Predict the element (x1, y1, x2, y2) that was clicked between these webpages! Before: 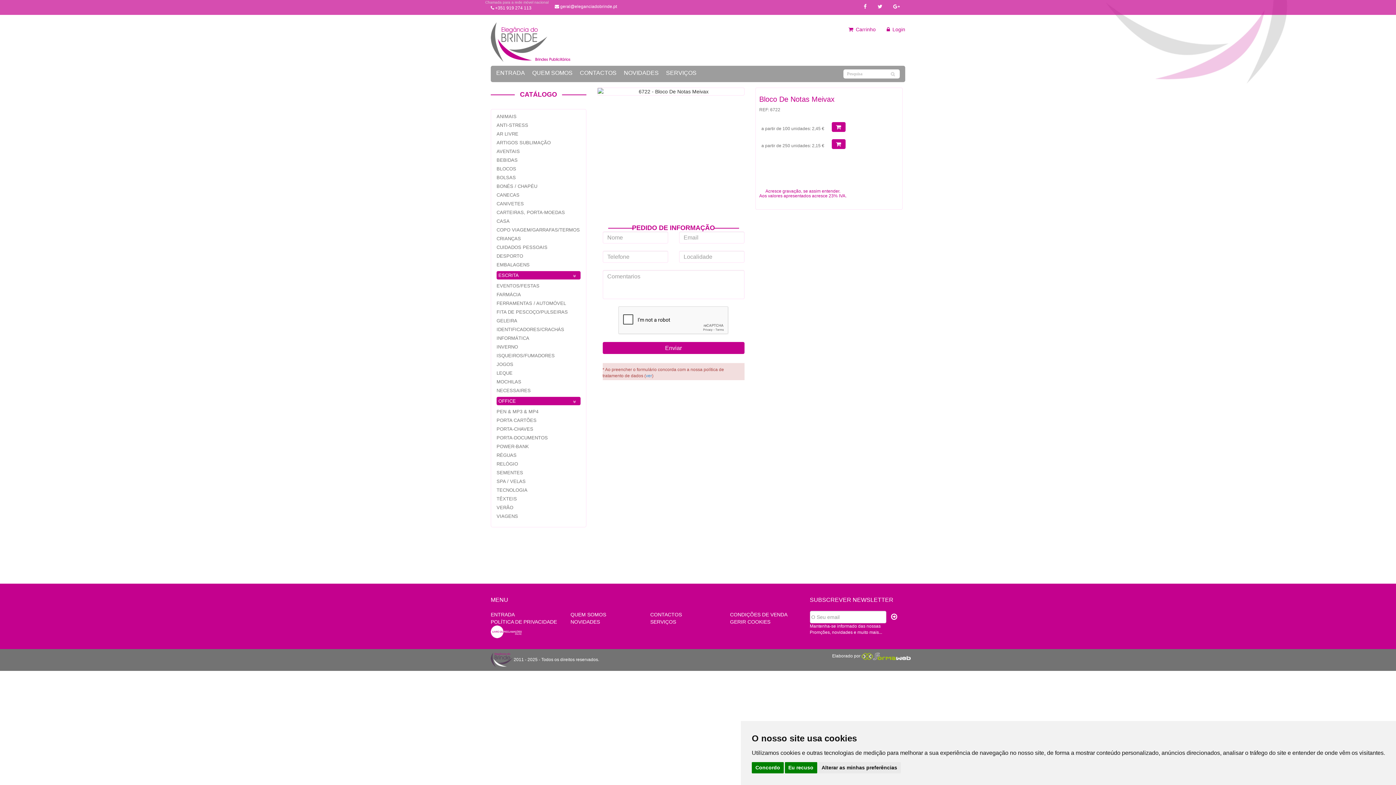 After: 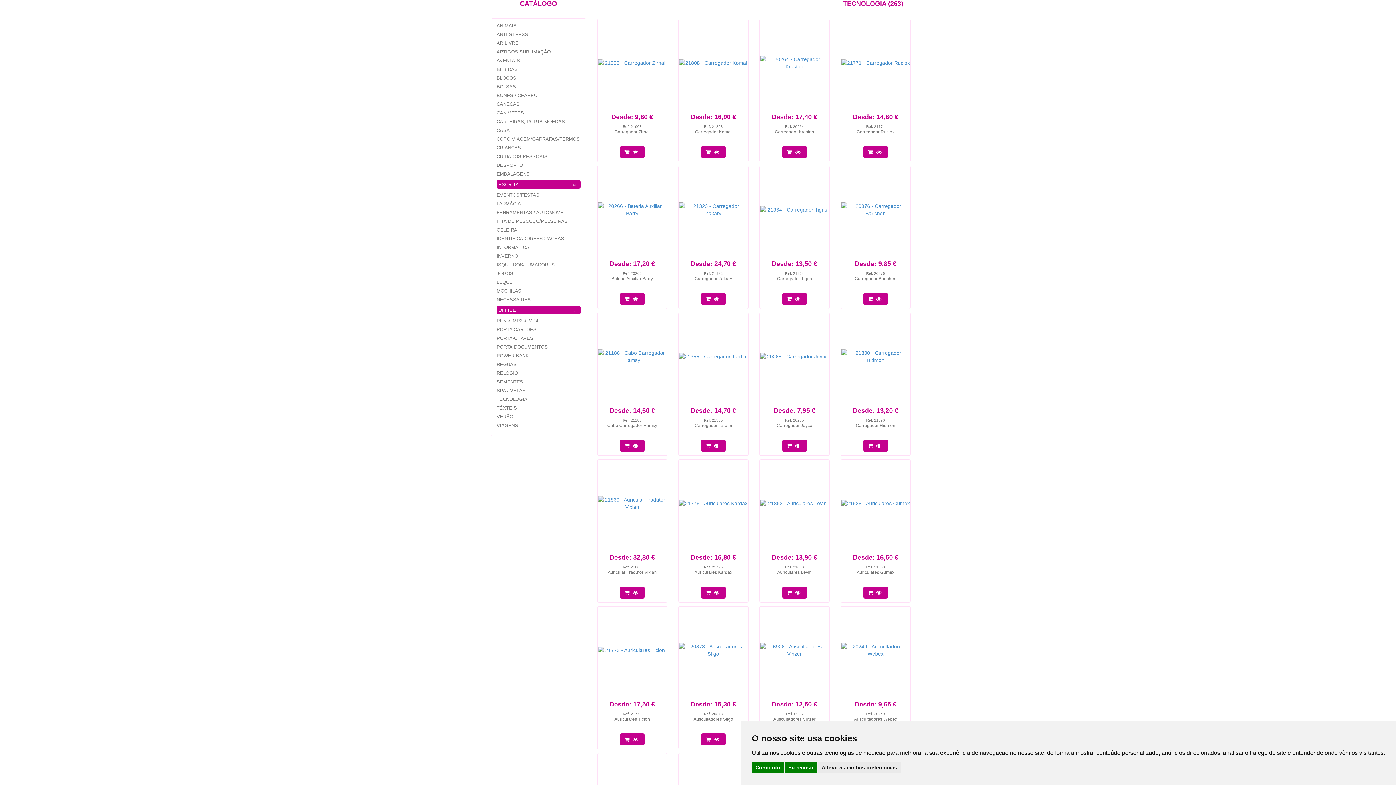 Action: label: TECNOLOGIA bbox: (496, 487, 527, 493)